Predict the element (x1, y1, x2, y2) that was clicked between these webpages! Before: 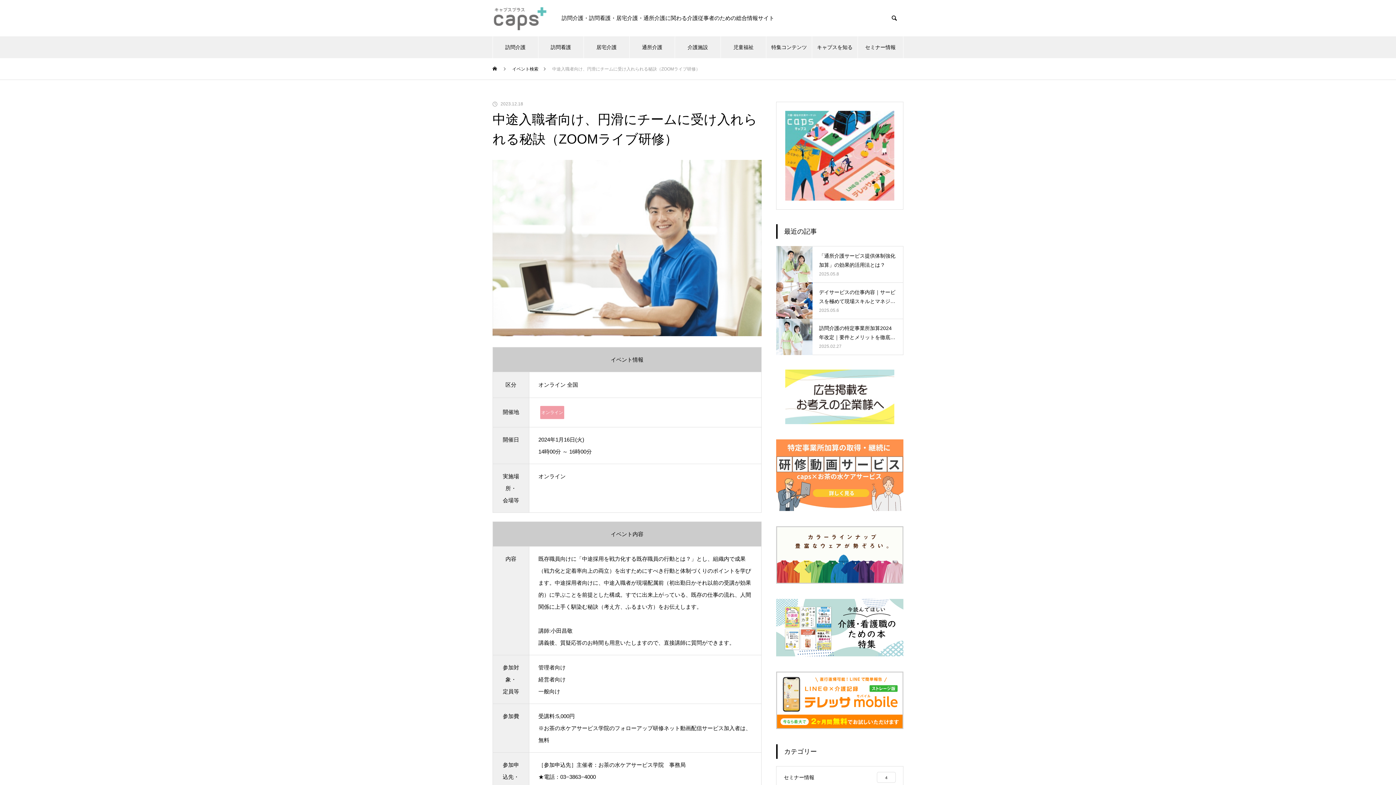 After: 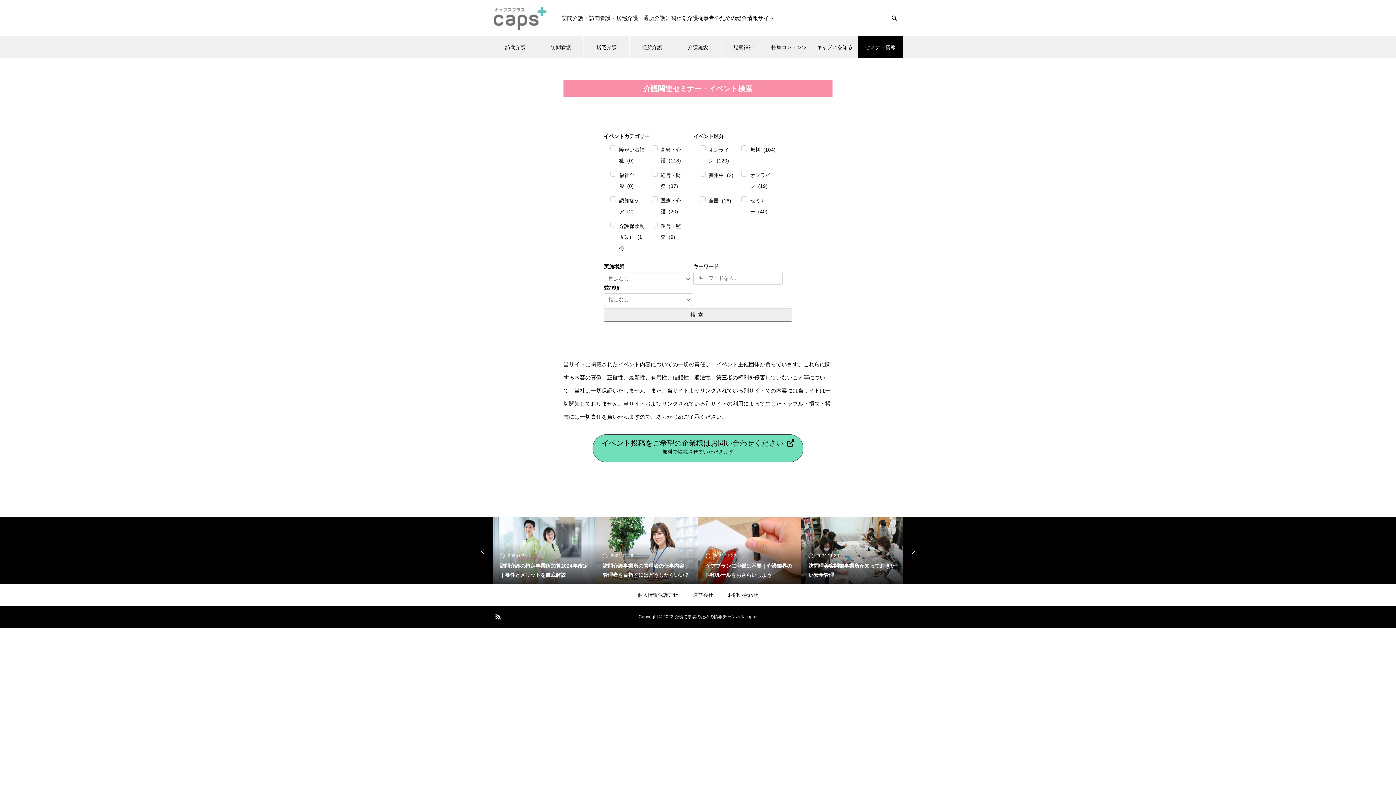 Action: bbox: (512, 58, 538, 79) label: イベント検索